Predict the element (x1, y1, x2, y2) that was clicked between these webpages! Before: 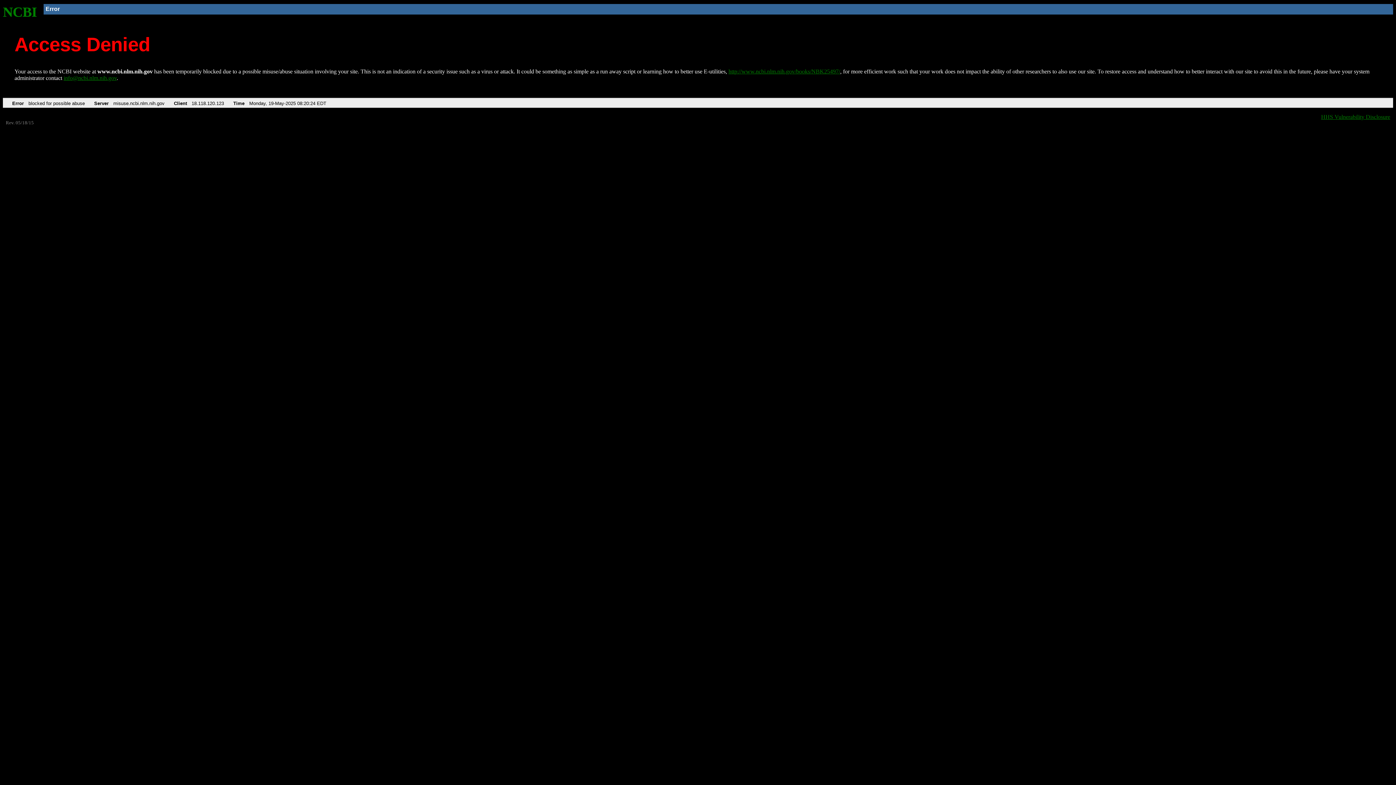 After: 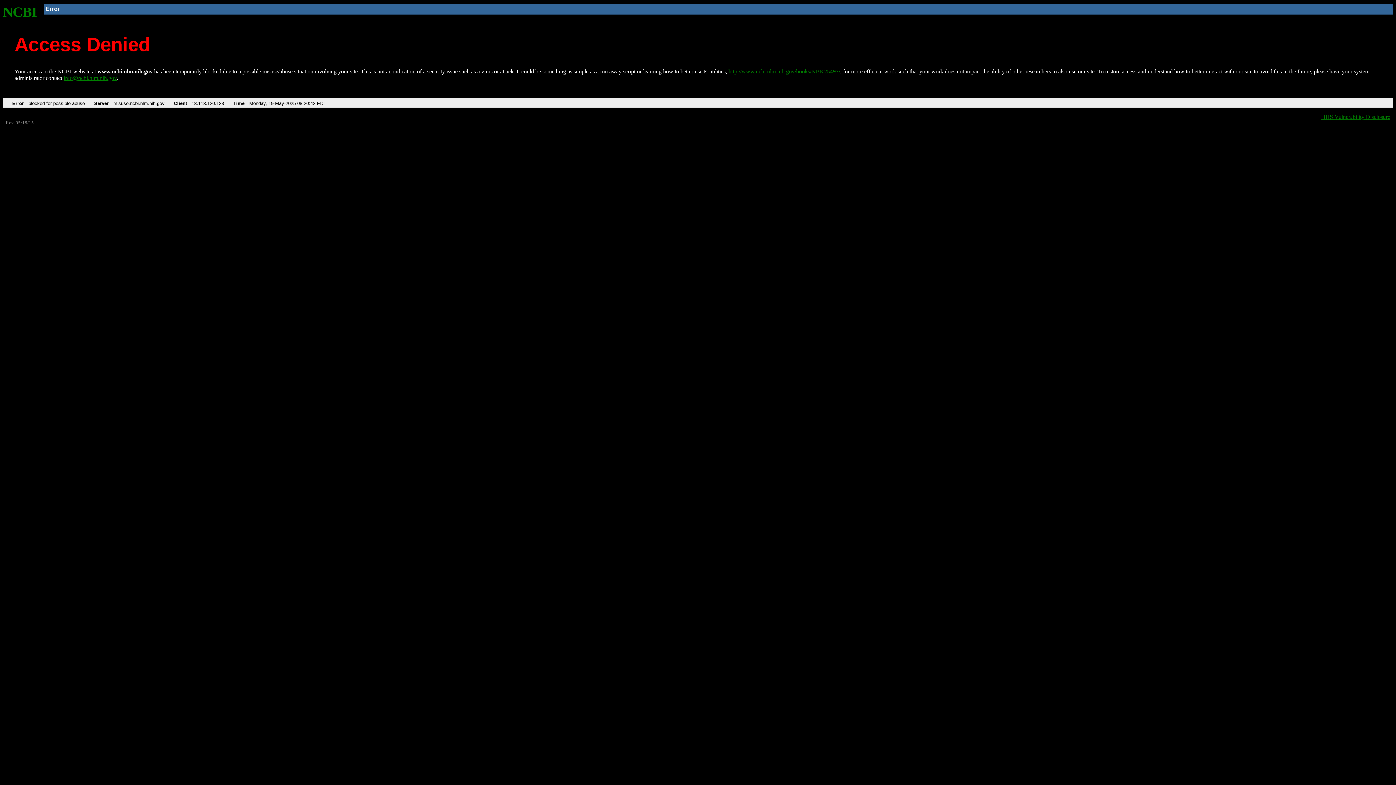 Action: bbox: (2, 4, 37, 19) label: NCBI